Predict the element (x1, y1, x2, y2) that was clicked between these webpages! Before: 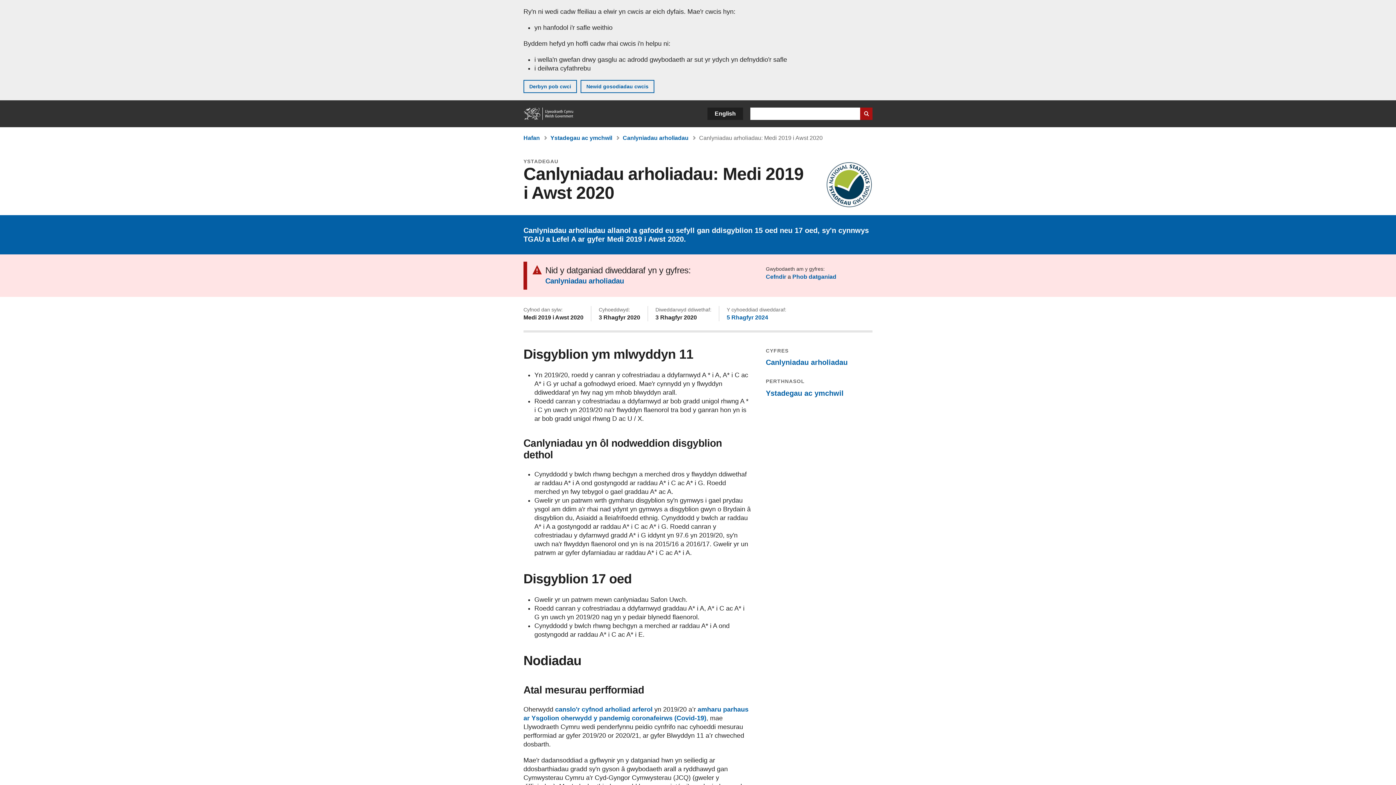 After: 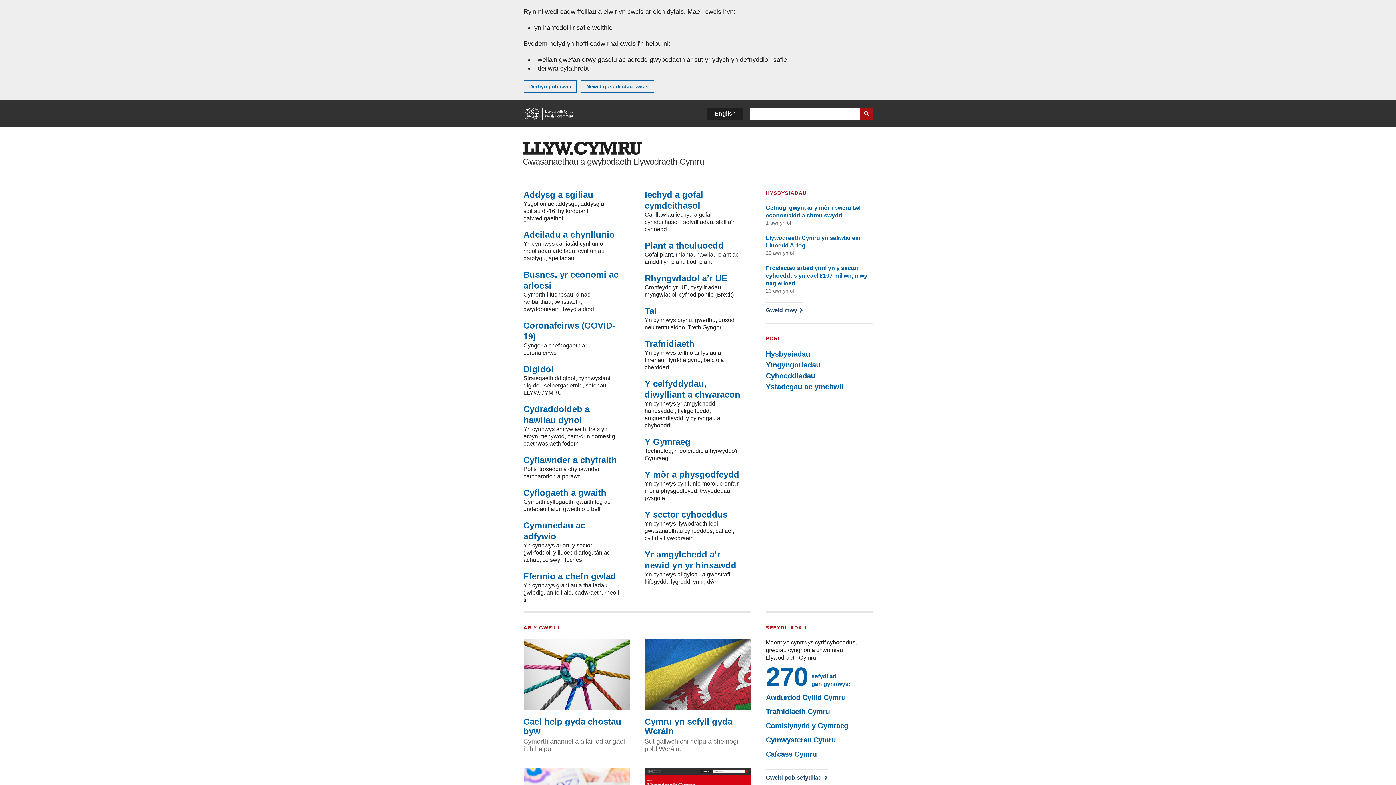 Action: label: Hafan bbox: (523, 134, 540, 141)